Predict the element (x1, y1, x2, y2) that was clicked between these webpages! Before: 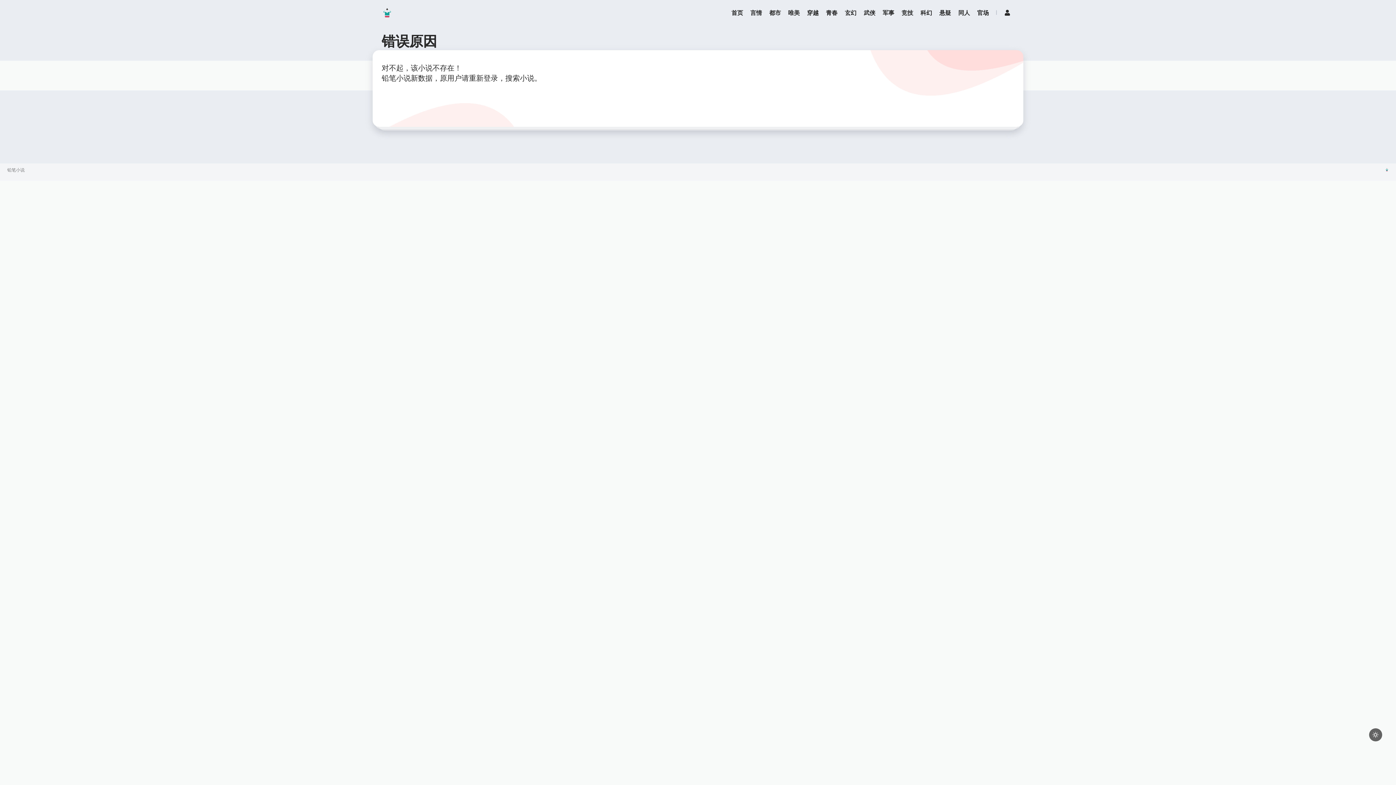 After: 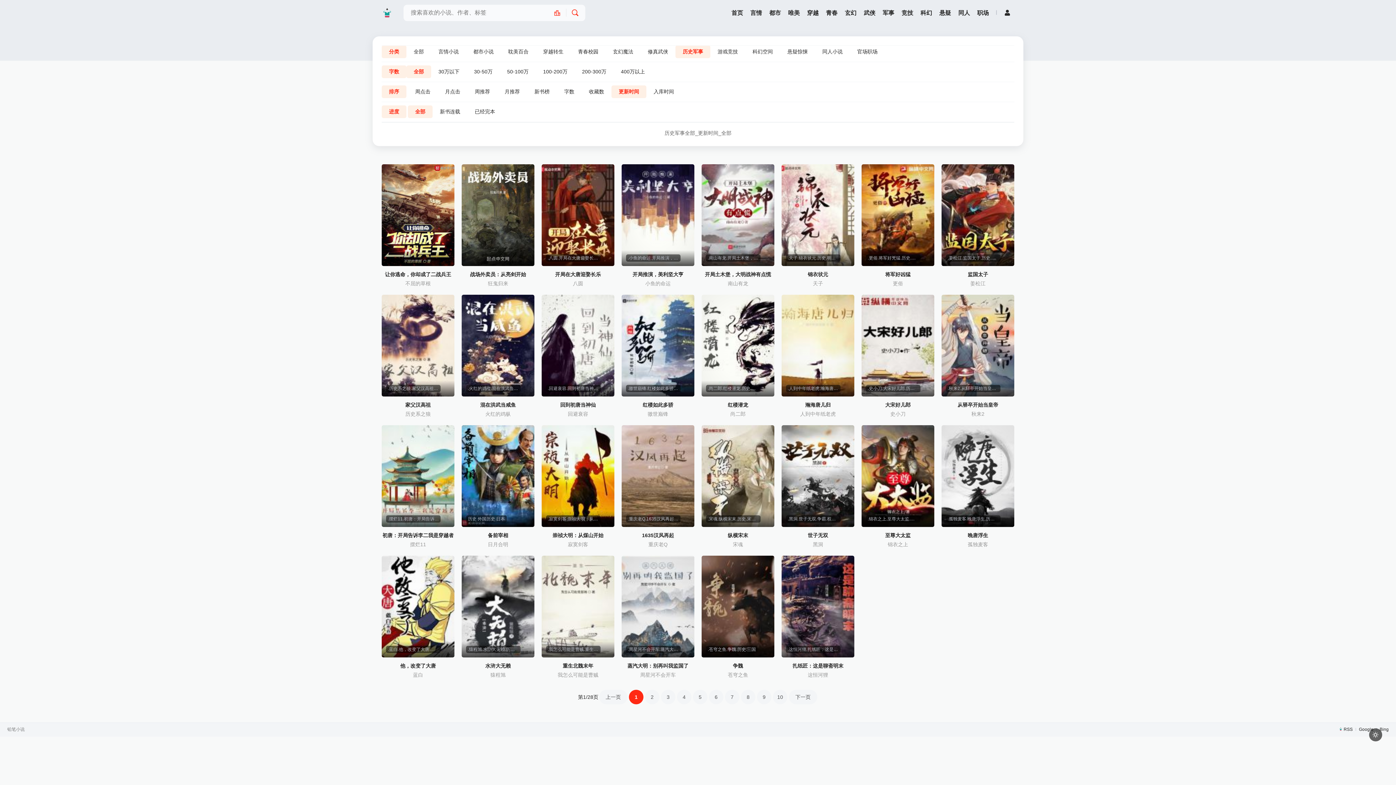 Action: label: 军事 bbox: (882, 4, 894, 20)